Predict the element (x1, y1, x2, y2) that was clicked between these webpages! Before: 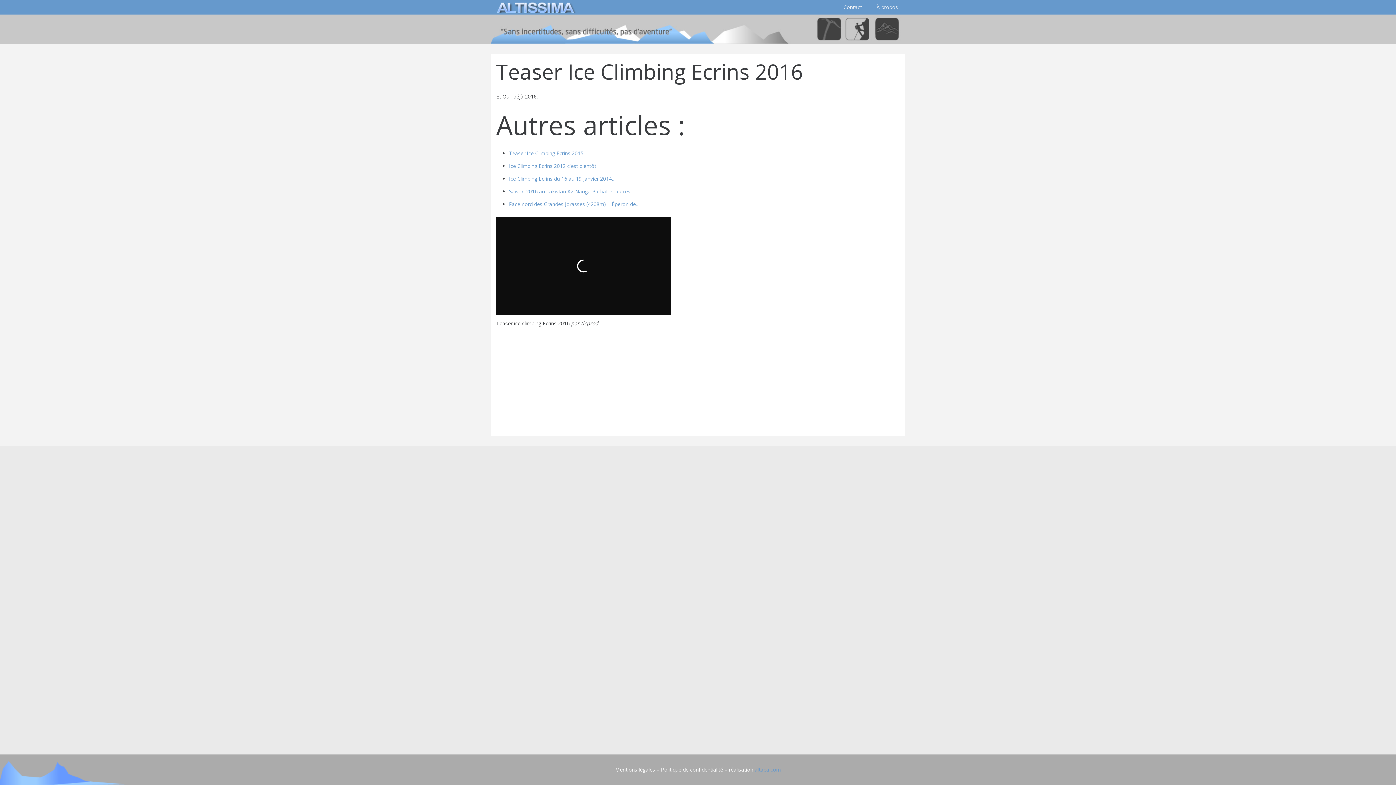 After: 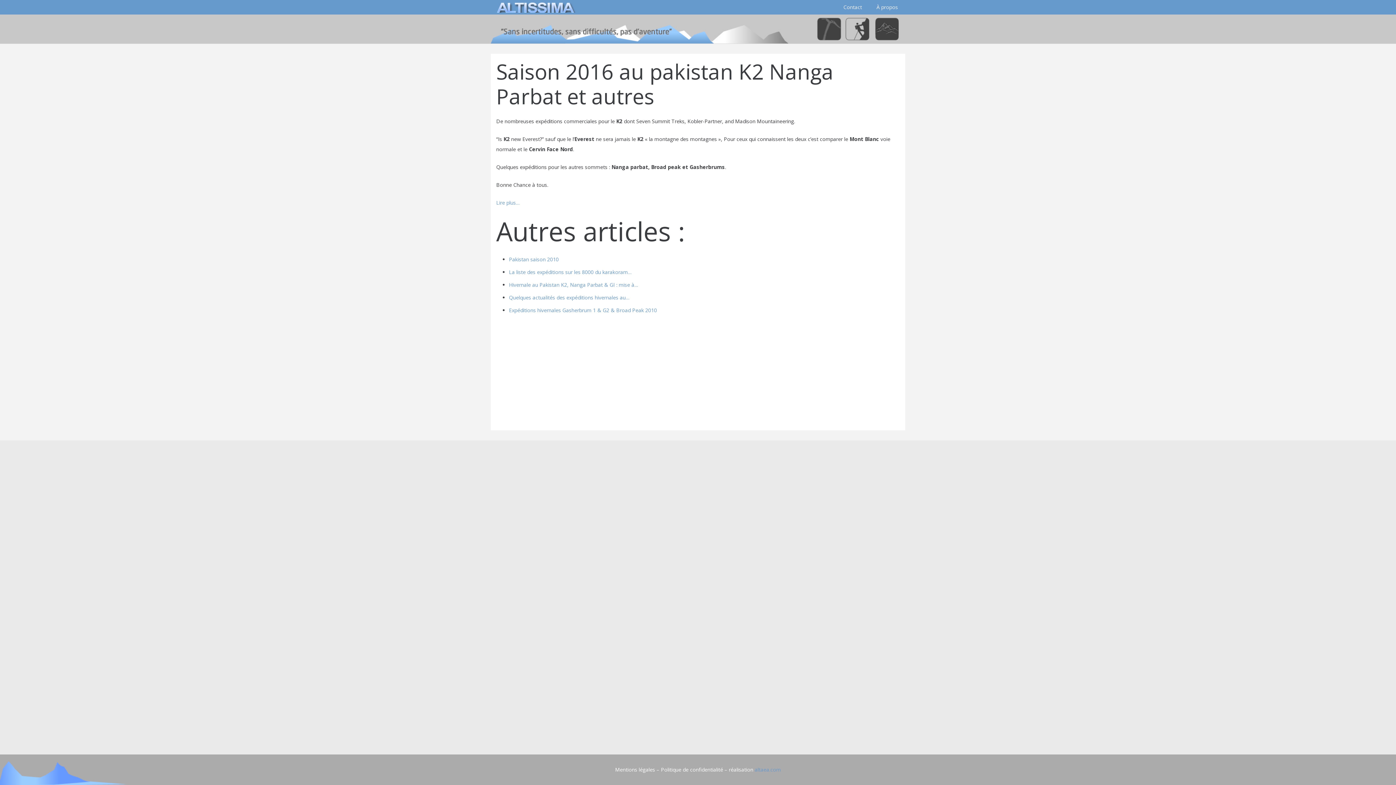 Action: label: Saison 2016 au pakistan K2 Nanga Parbat et autres bbox: (509, 188, 630, 194)